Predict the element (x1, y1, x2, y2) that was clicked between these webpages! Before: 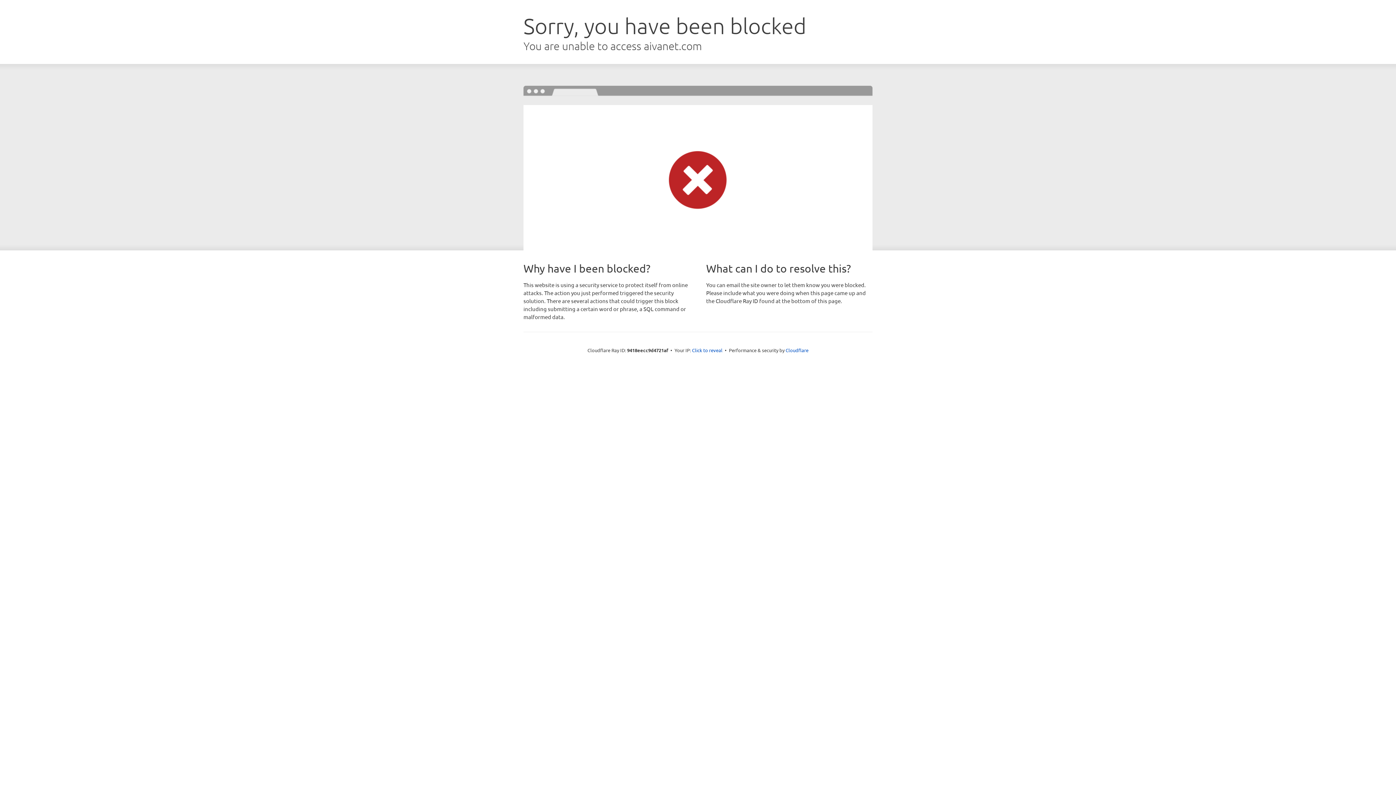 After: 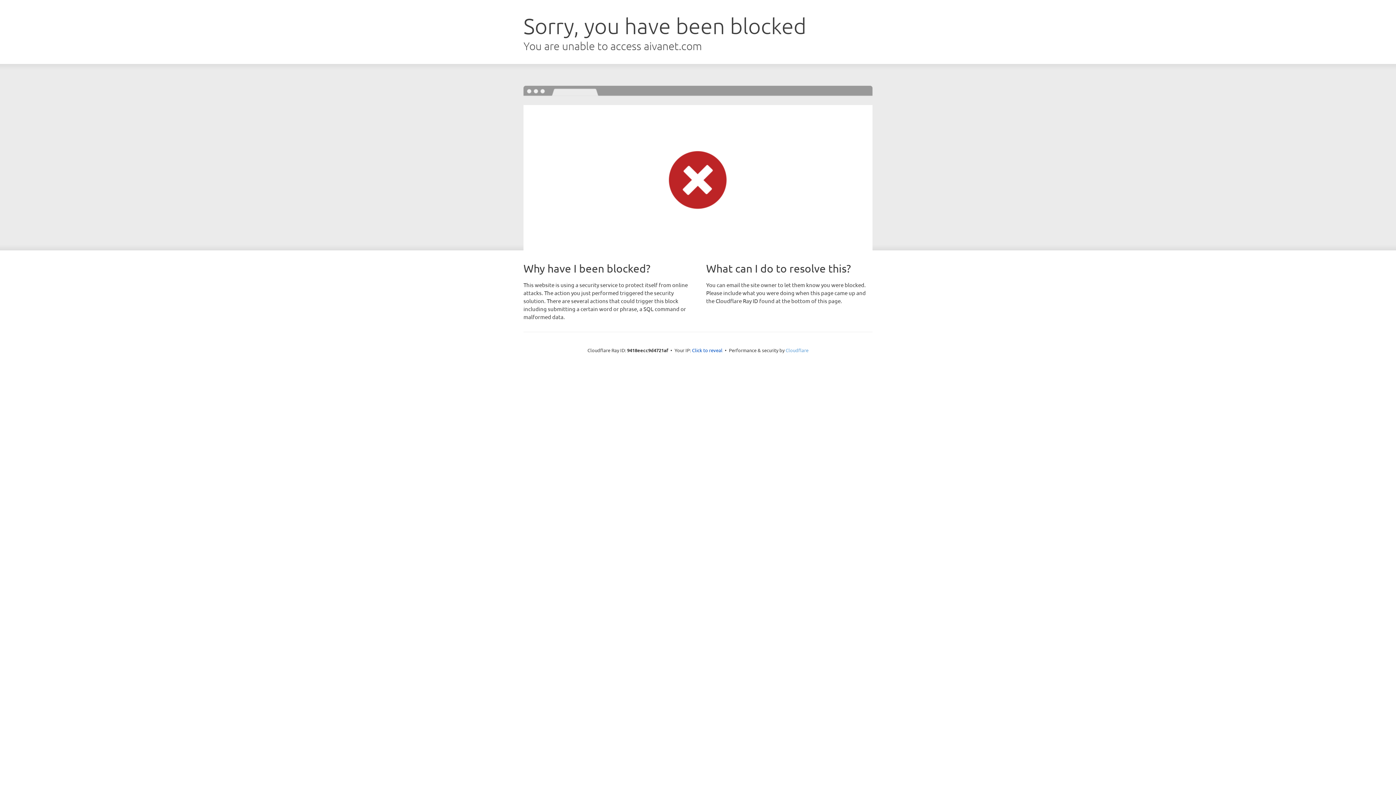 Action: label: Cloudflare bbox: (785, 347, 808, 353)